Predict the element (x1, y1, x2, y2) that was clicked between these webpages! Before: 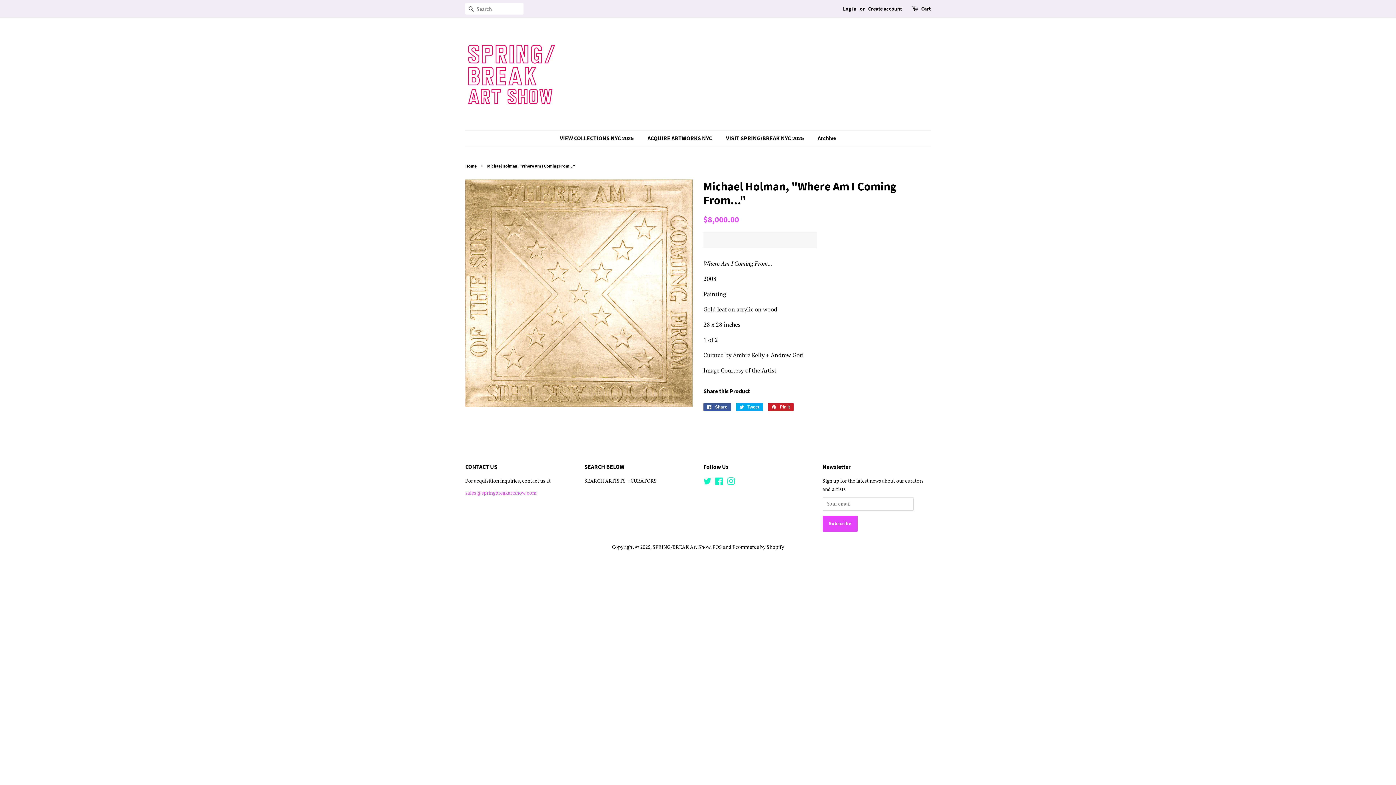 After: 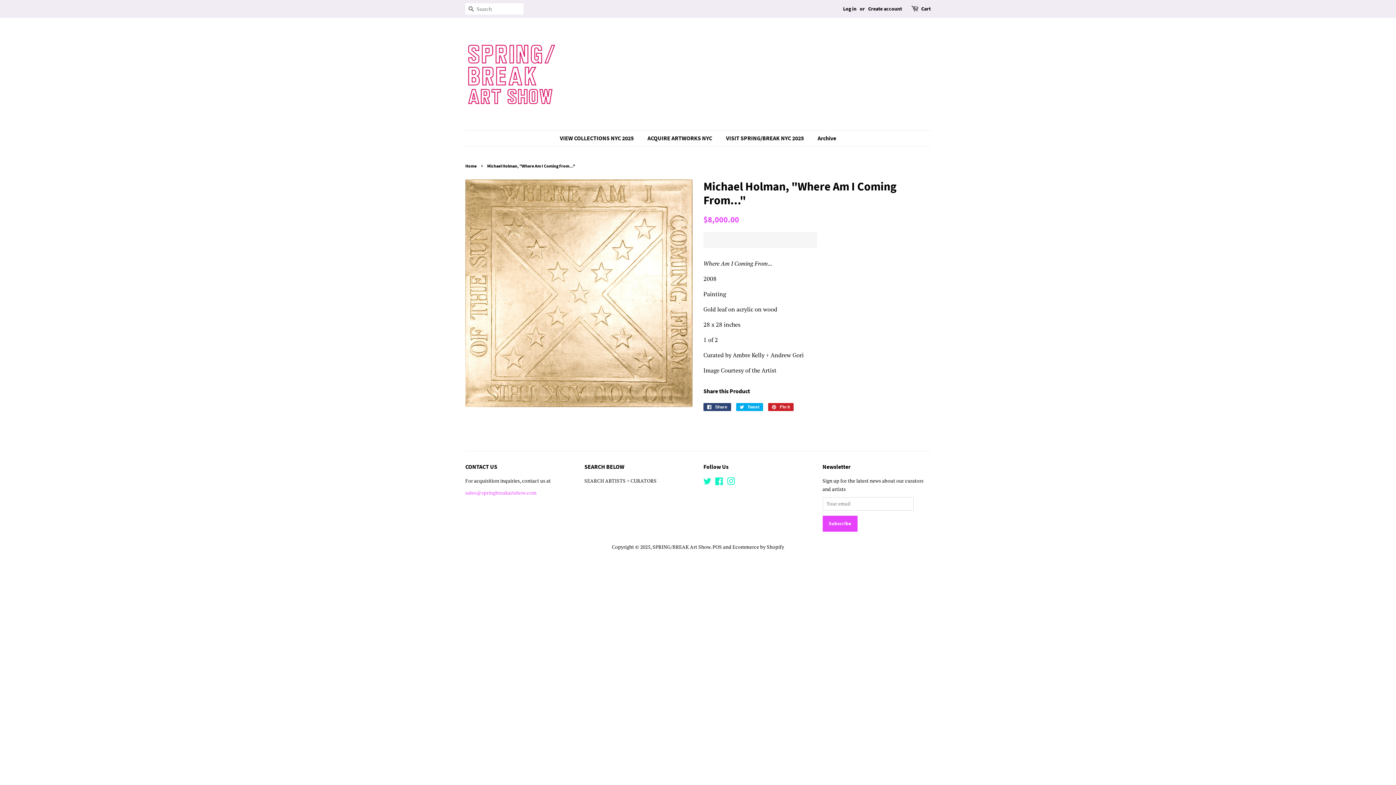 Action: bbox: (703, 403, 731, 411) label:  Share
Share on Facebook